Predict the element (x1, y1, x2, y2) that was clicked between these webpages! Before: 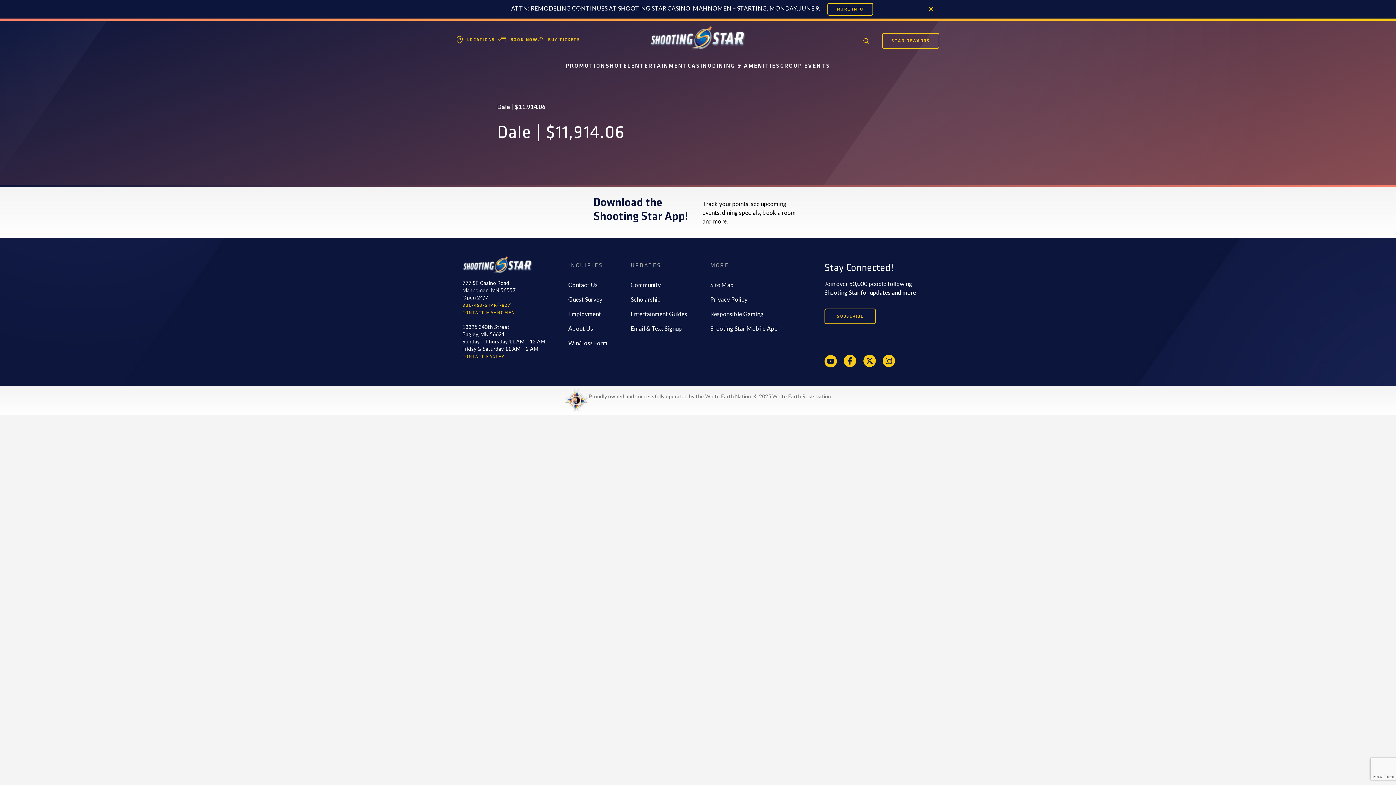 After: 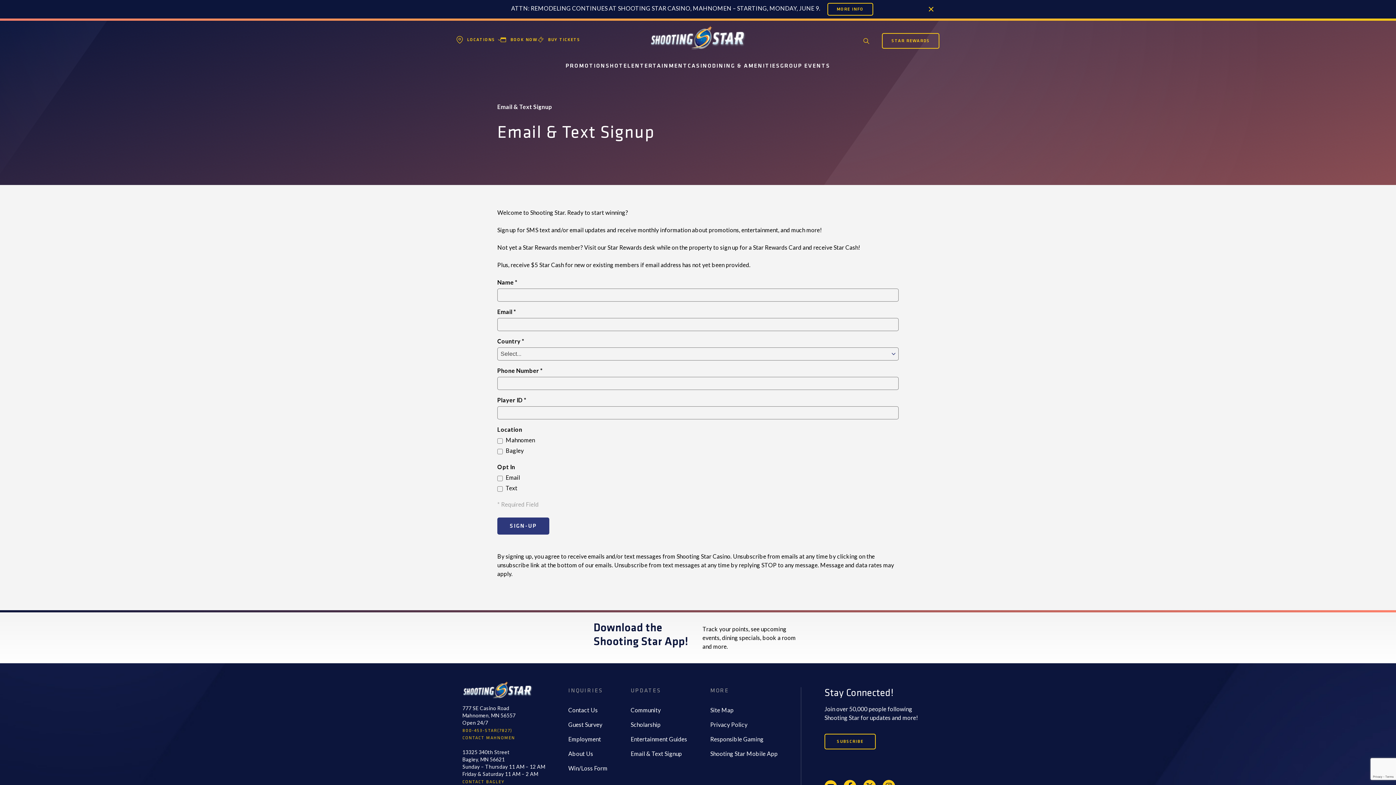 Action: bbox: (824, 308, 876, 324) label: SUBSCRIBE